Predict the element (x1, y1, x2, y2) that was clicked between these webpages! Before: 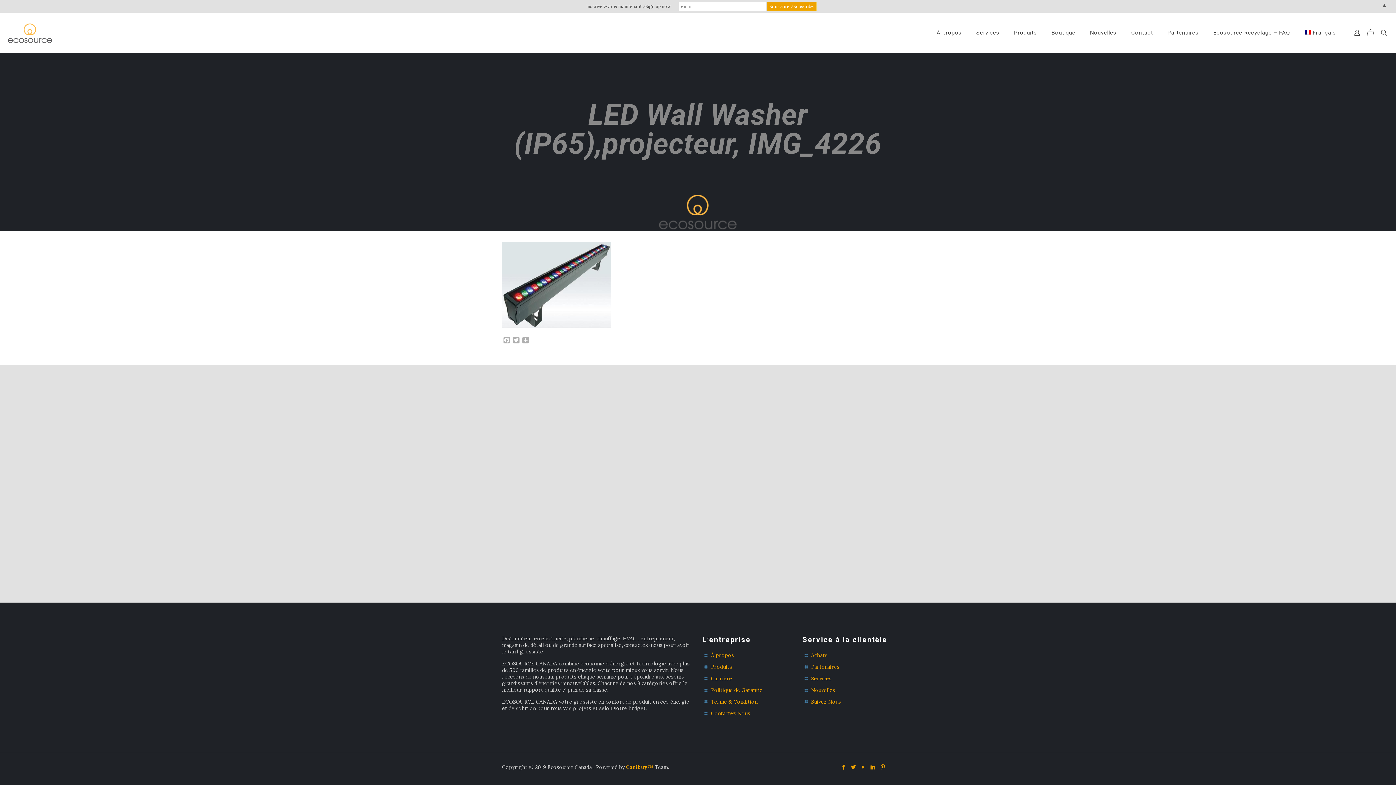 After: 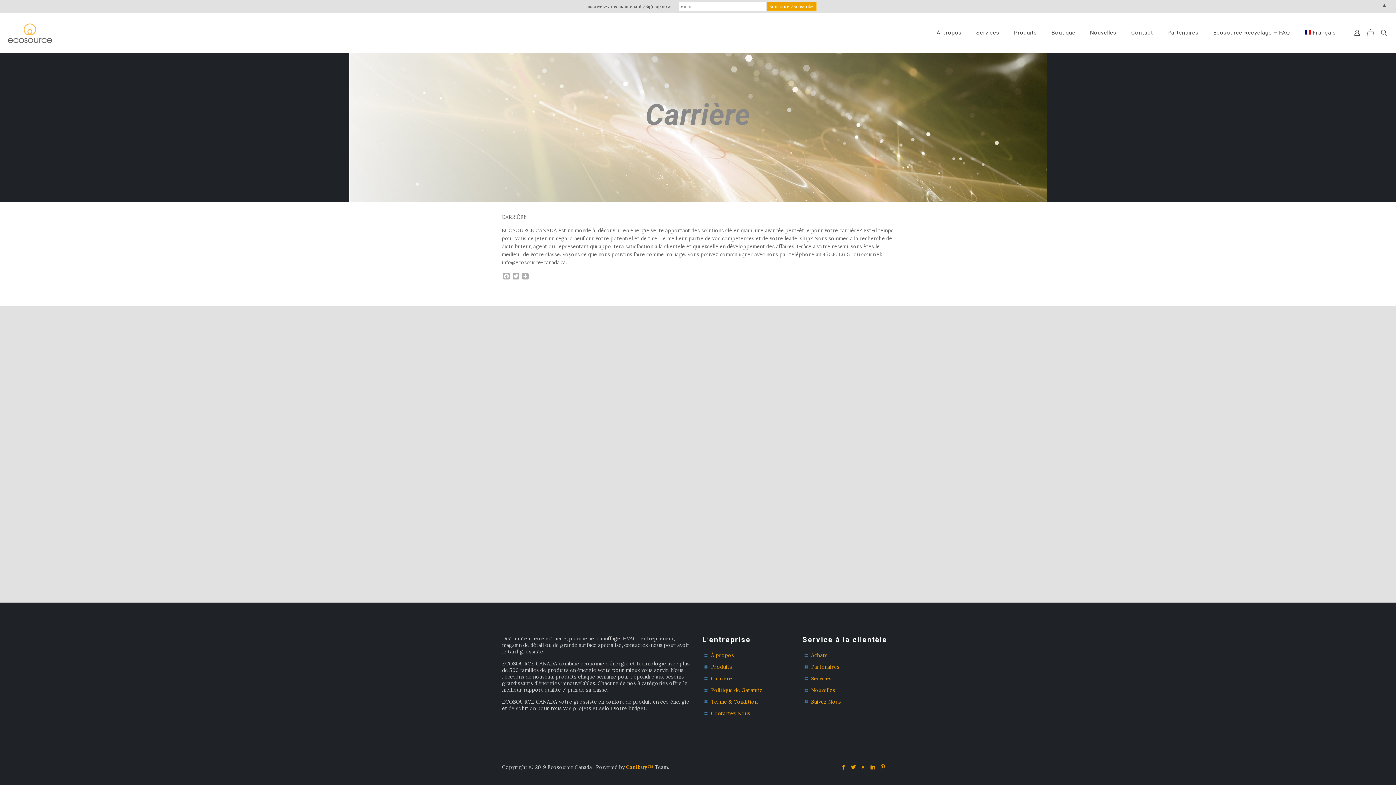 Action: label: Carrière bbox: (711, 675, 732, 682)